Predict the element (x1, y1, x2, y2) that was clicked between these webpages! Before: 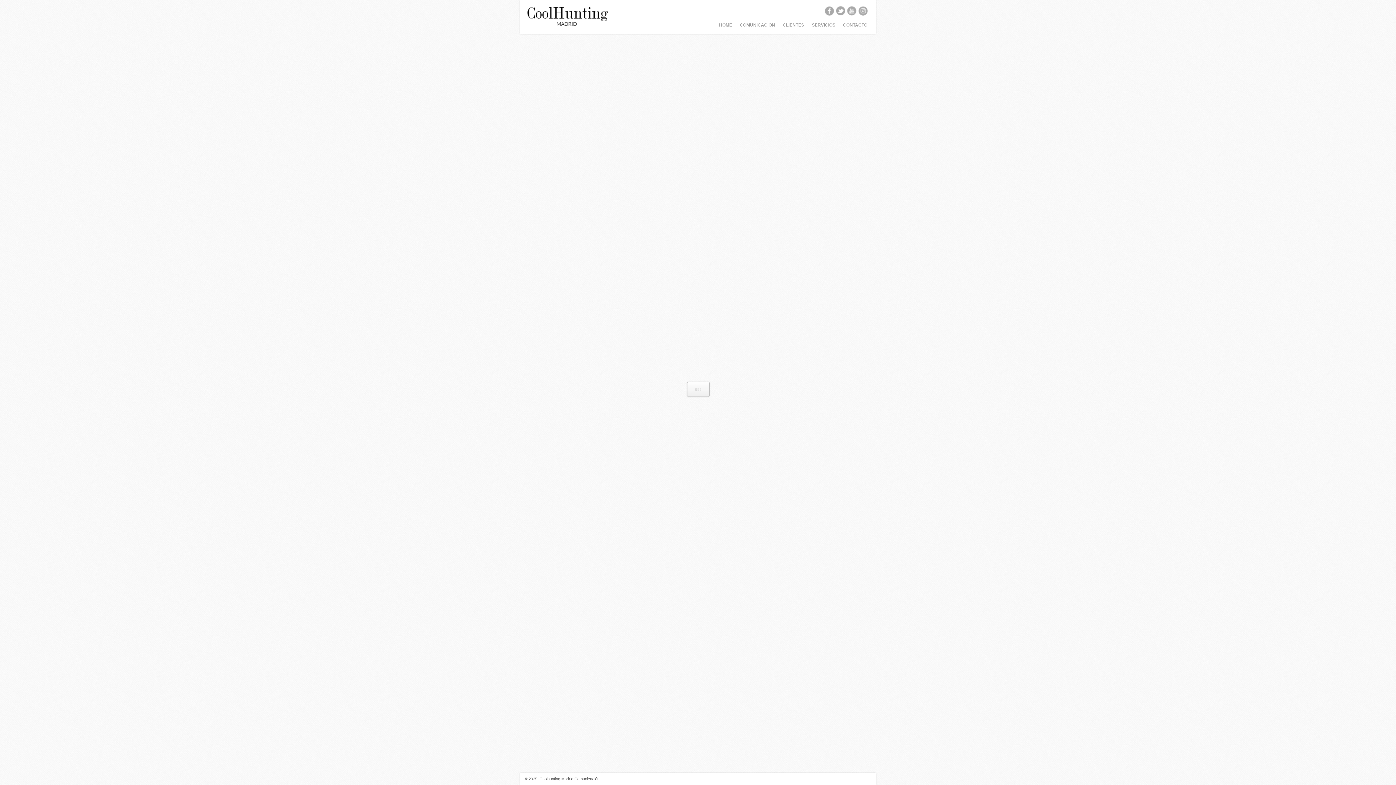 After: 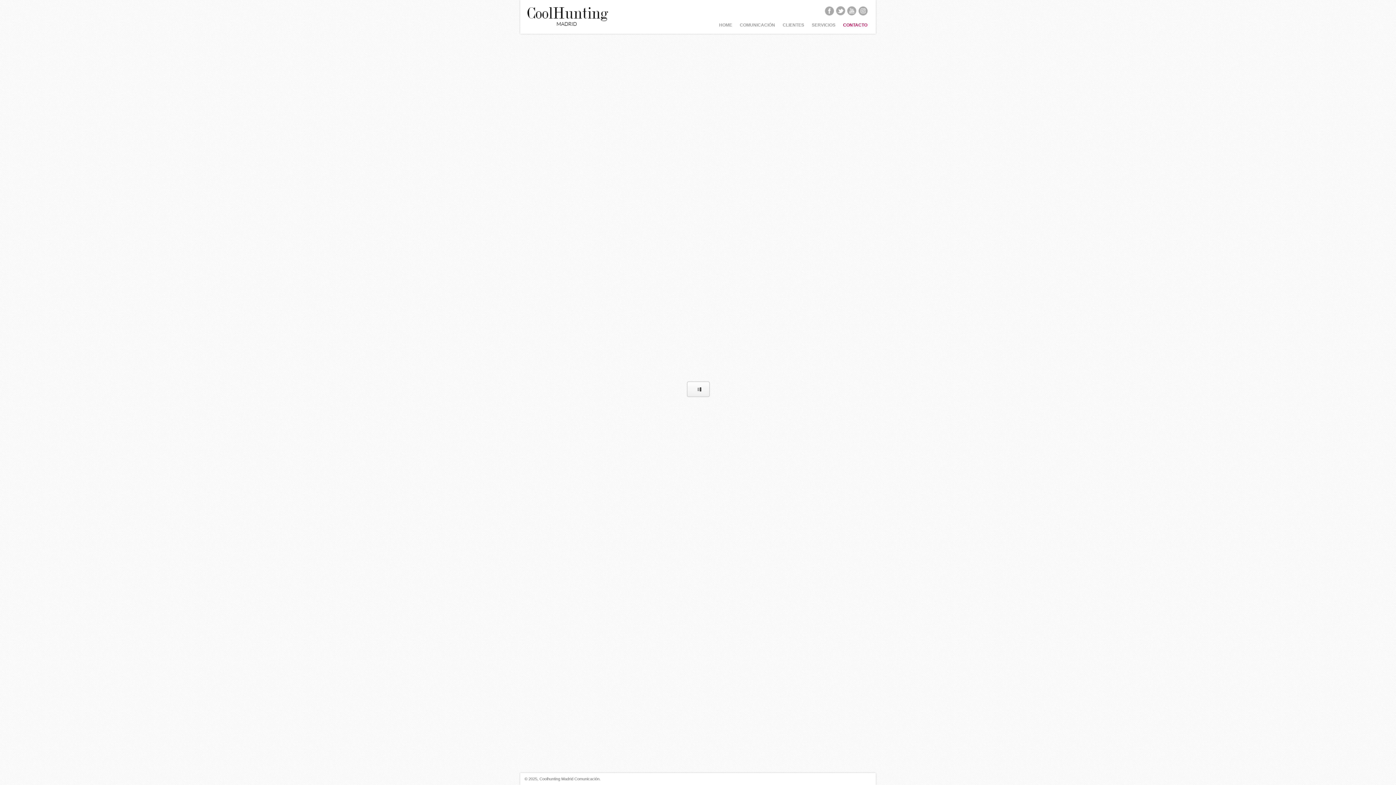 Action: label: CONTACTO bbox: (842, 21, 868, 33)